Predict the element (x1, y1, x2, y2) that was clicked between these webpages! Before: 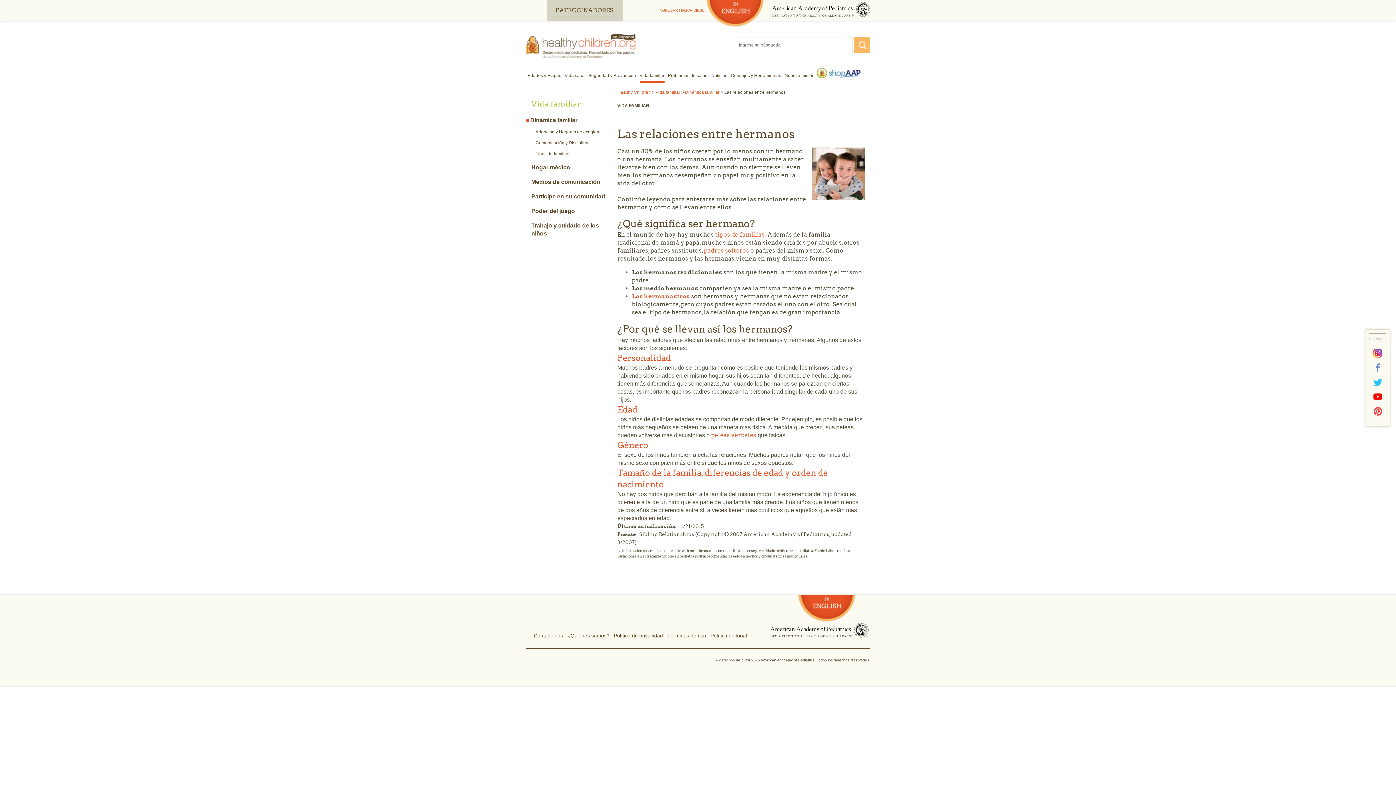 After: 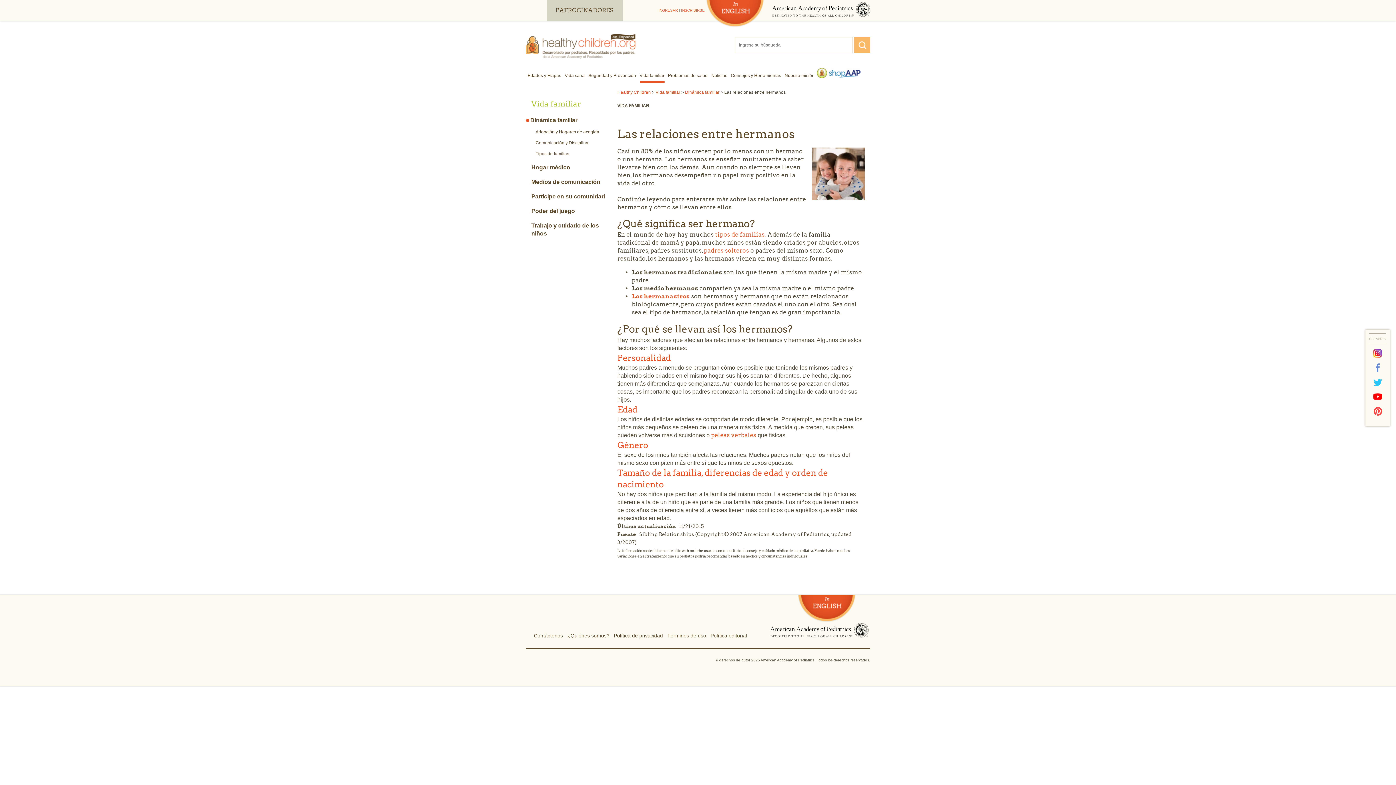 Action: bbox: (1372, 391, 1383, 402)